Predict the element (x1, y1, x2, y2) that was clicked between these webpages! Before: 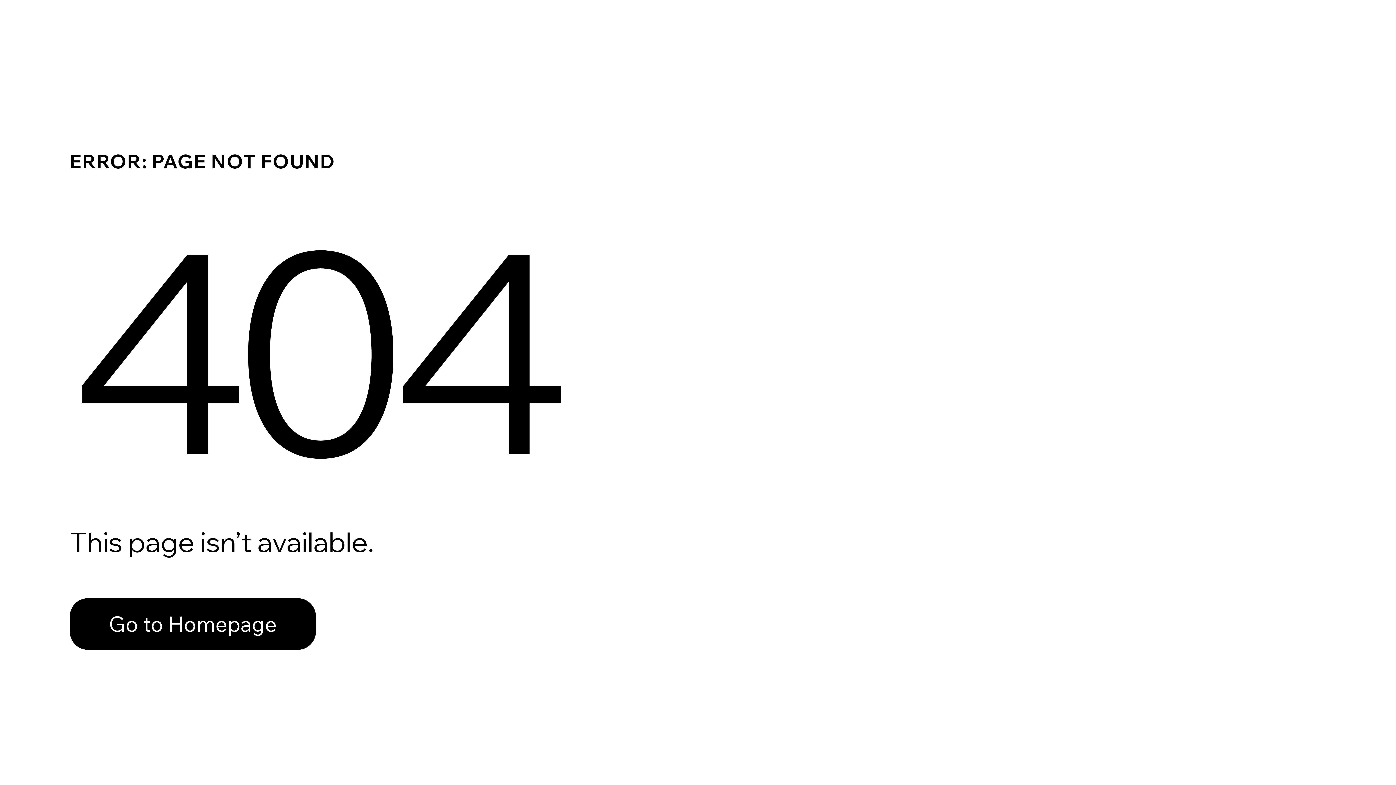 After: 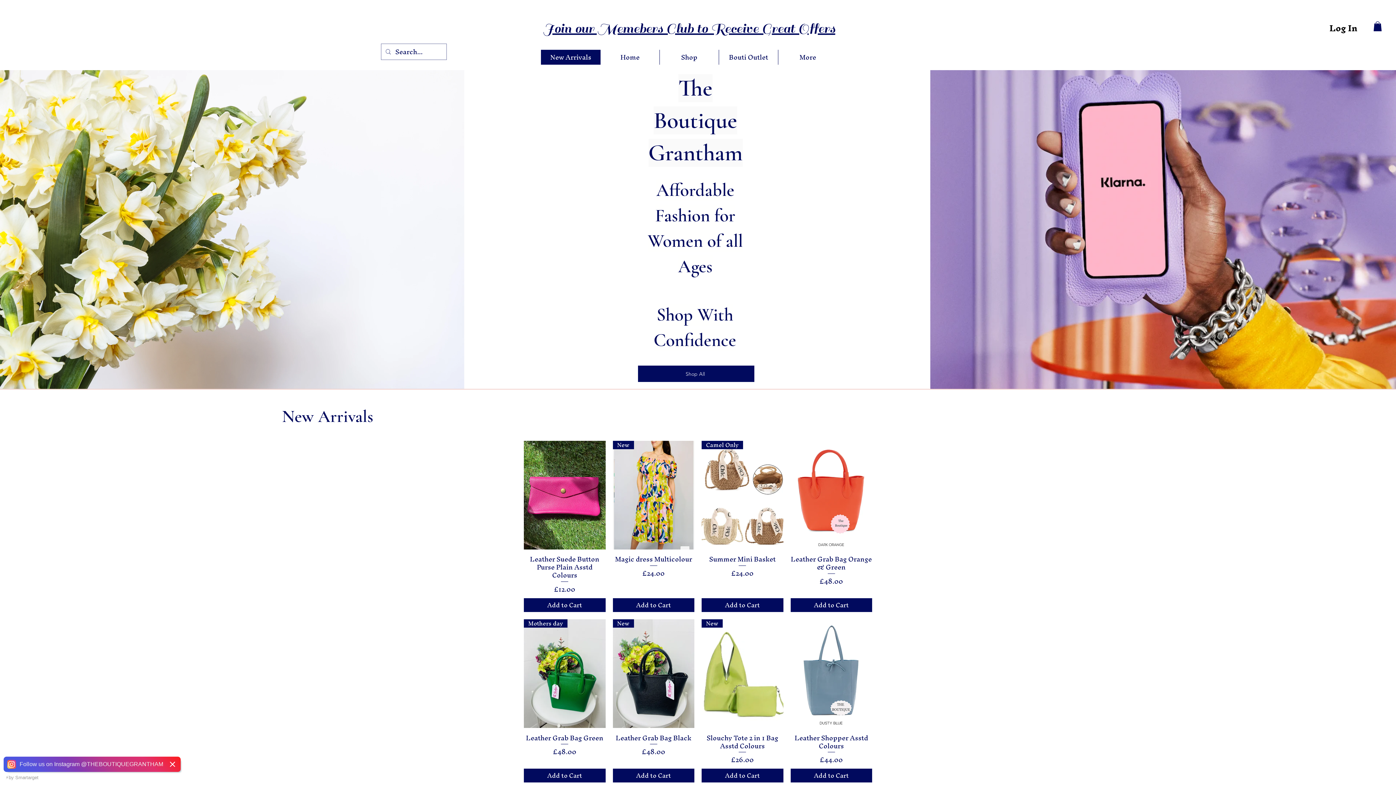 Action: label: Go to Homepage bbox: (69, 582, 768, 659)